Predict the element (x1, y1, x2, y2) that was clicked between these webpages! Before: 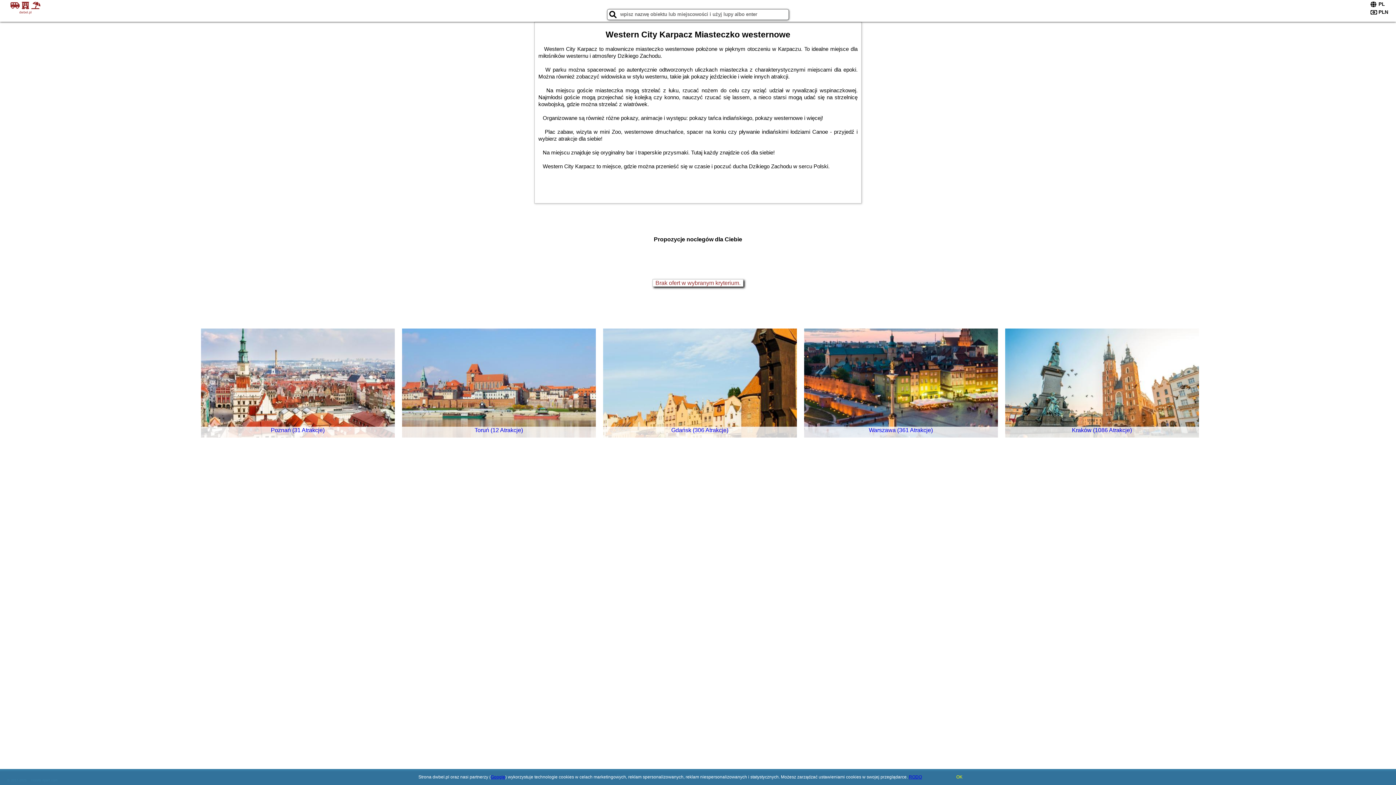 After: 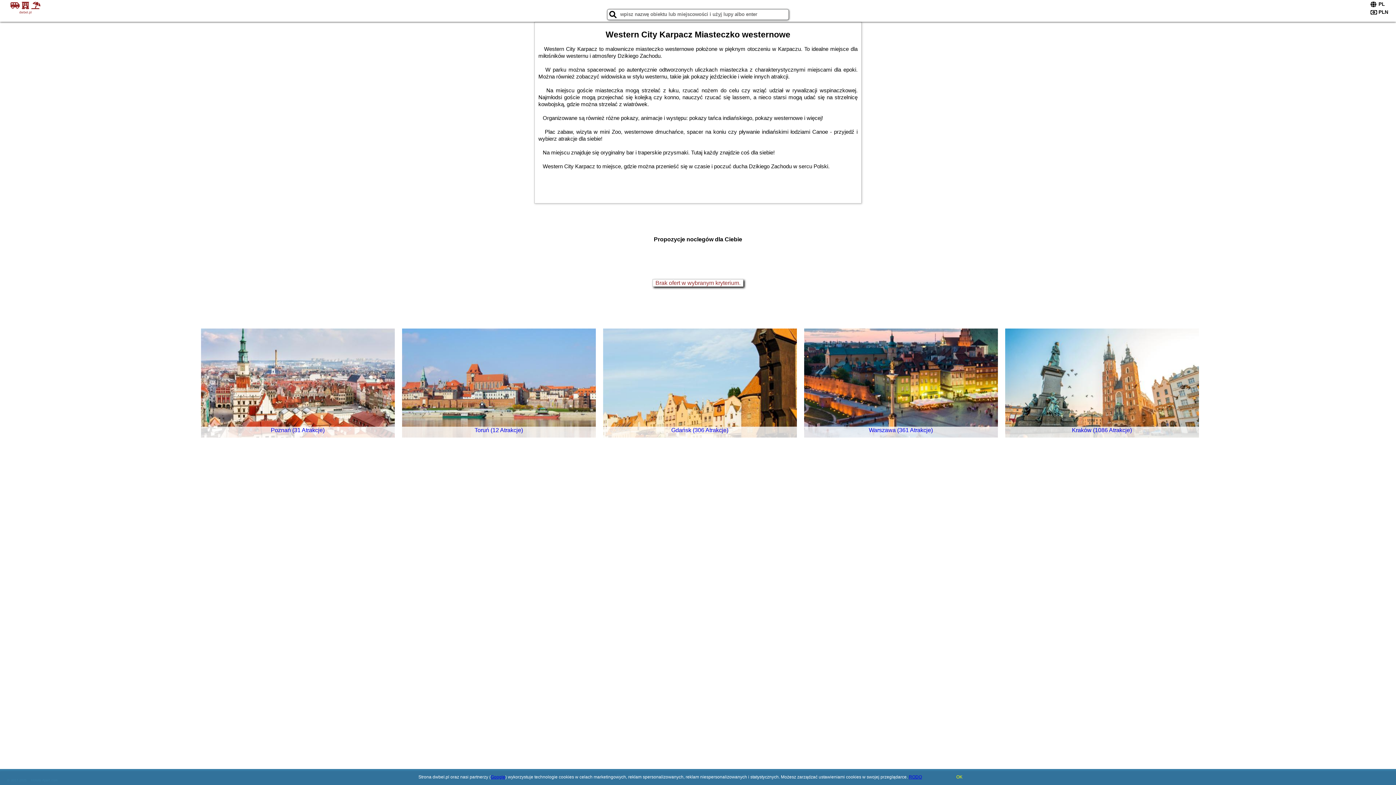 Action: label: RODO bbox: (909, 774, 922, 780)